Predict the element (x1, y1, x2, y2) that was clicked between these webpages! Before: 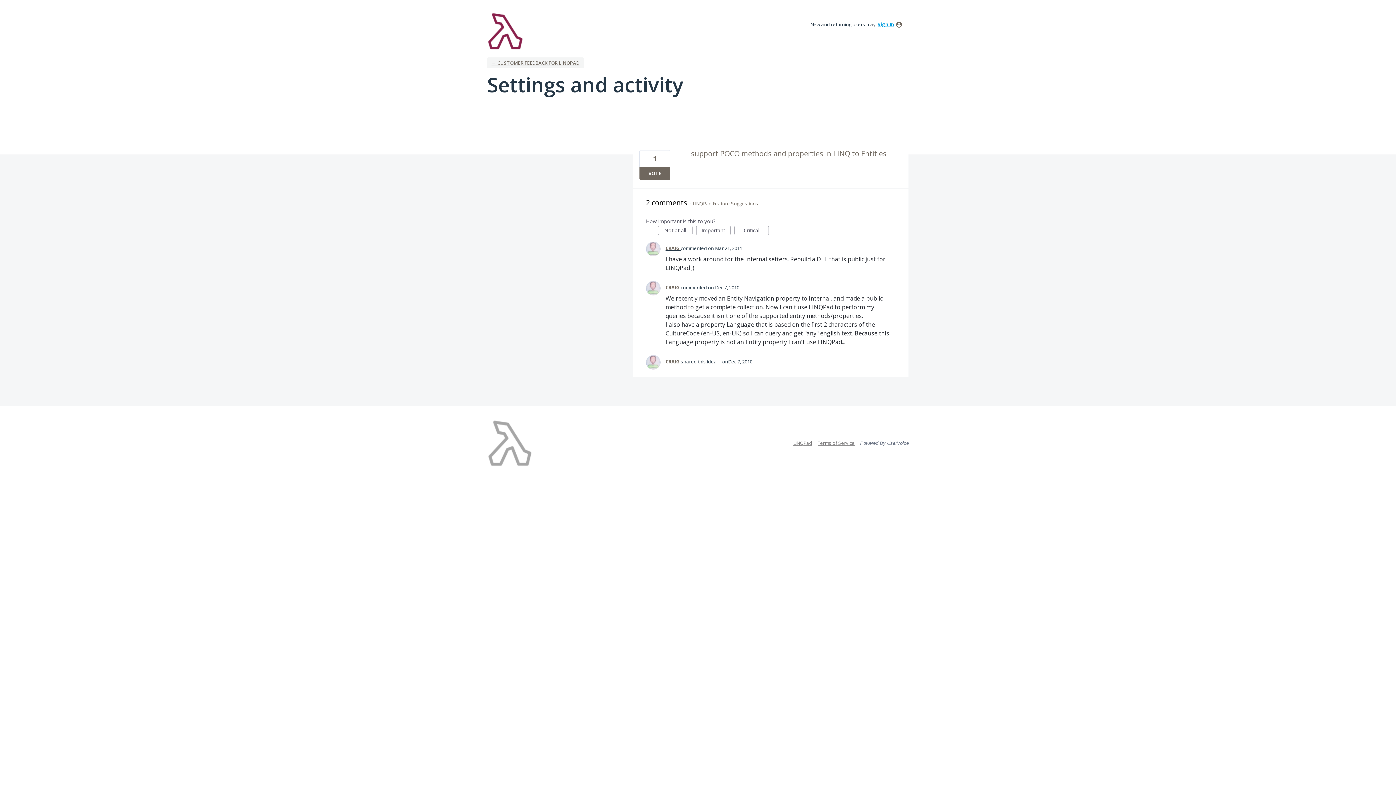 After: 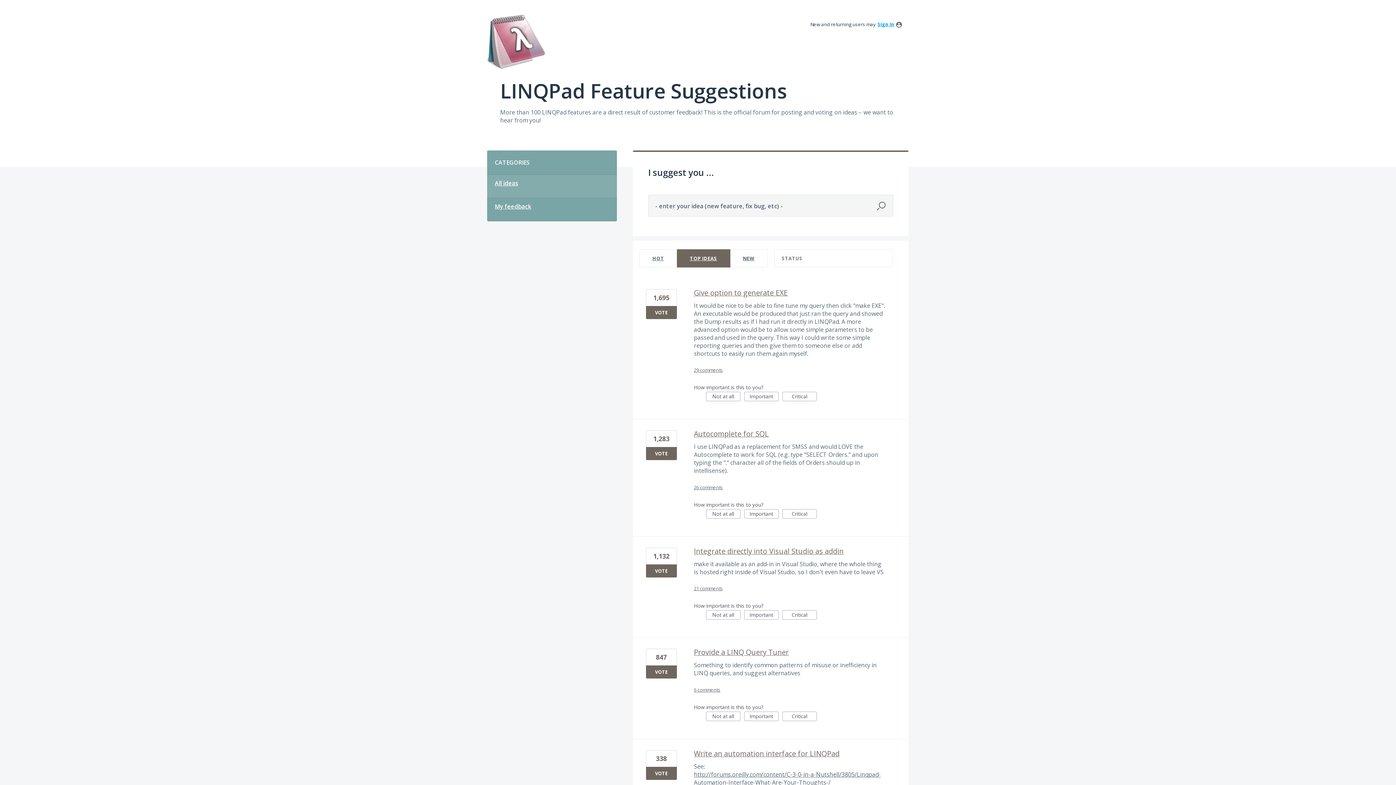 Action: label: ← CUSTOMER FEEDBACK FOR LINQPAD bbox: (487, 57, 584, 68)